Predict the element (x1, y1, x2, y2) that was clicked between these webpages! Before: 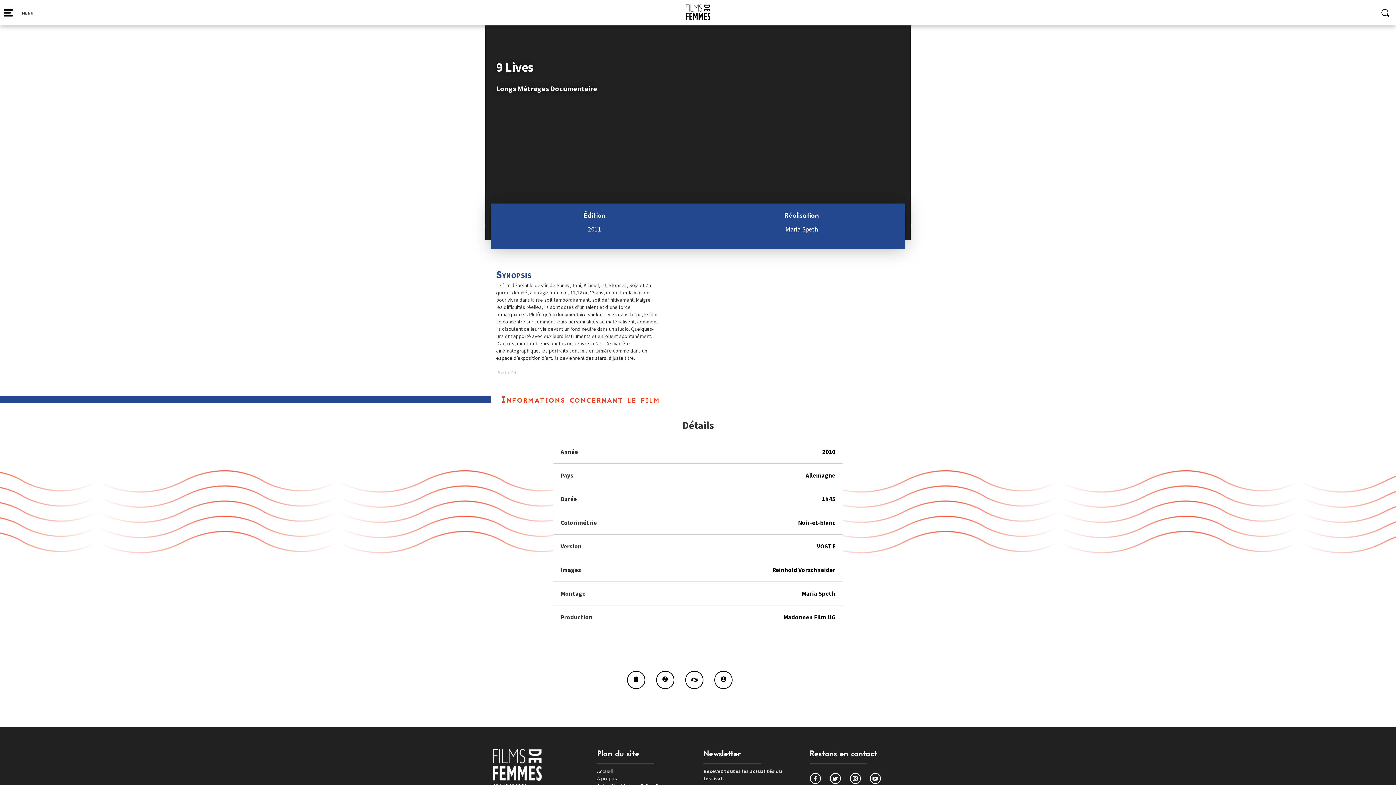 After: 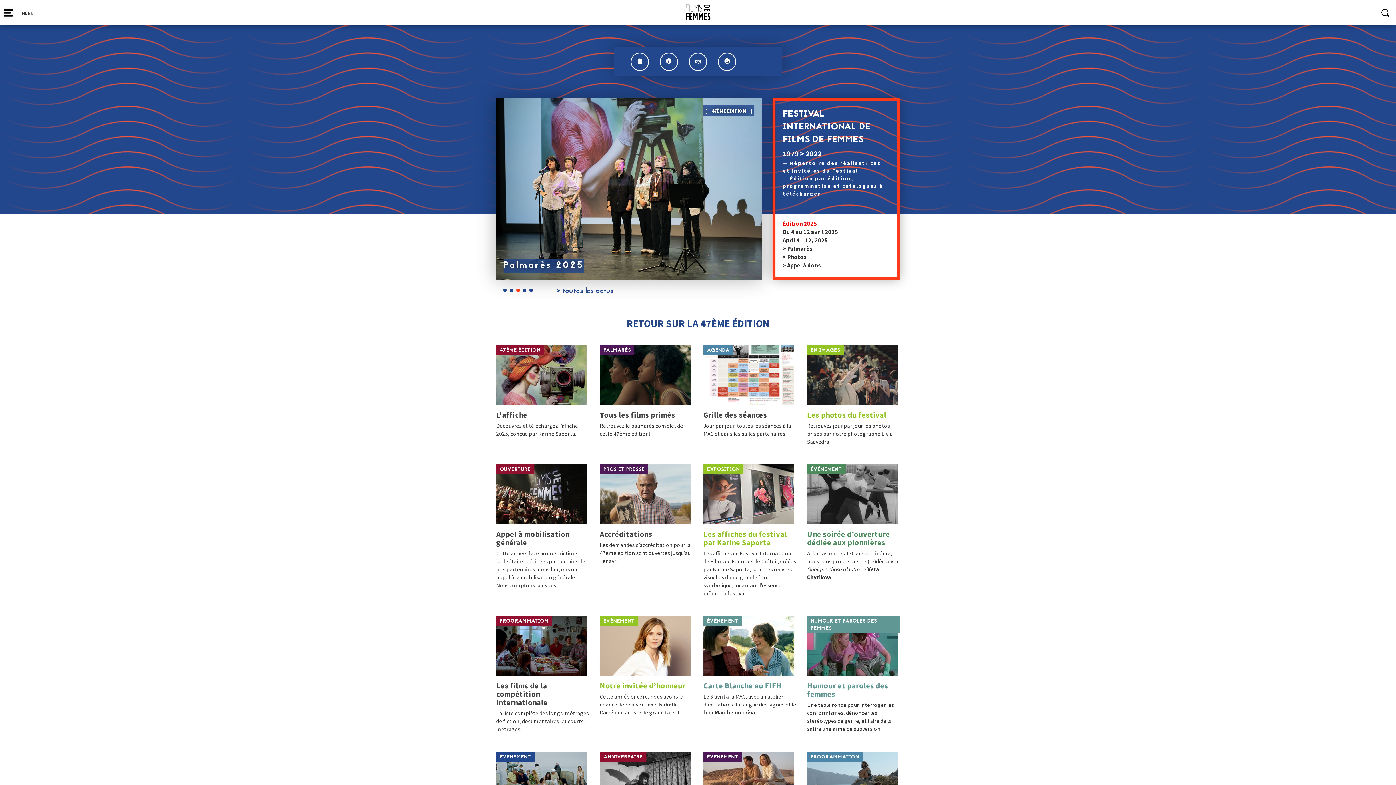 Action: bbox: (597, 768, 612, 774) label: Accueil